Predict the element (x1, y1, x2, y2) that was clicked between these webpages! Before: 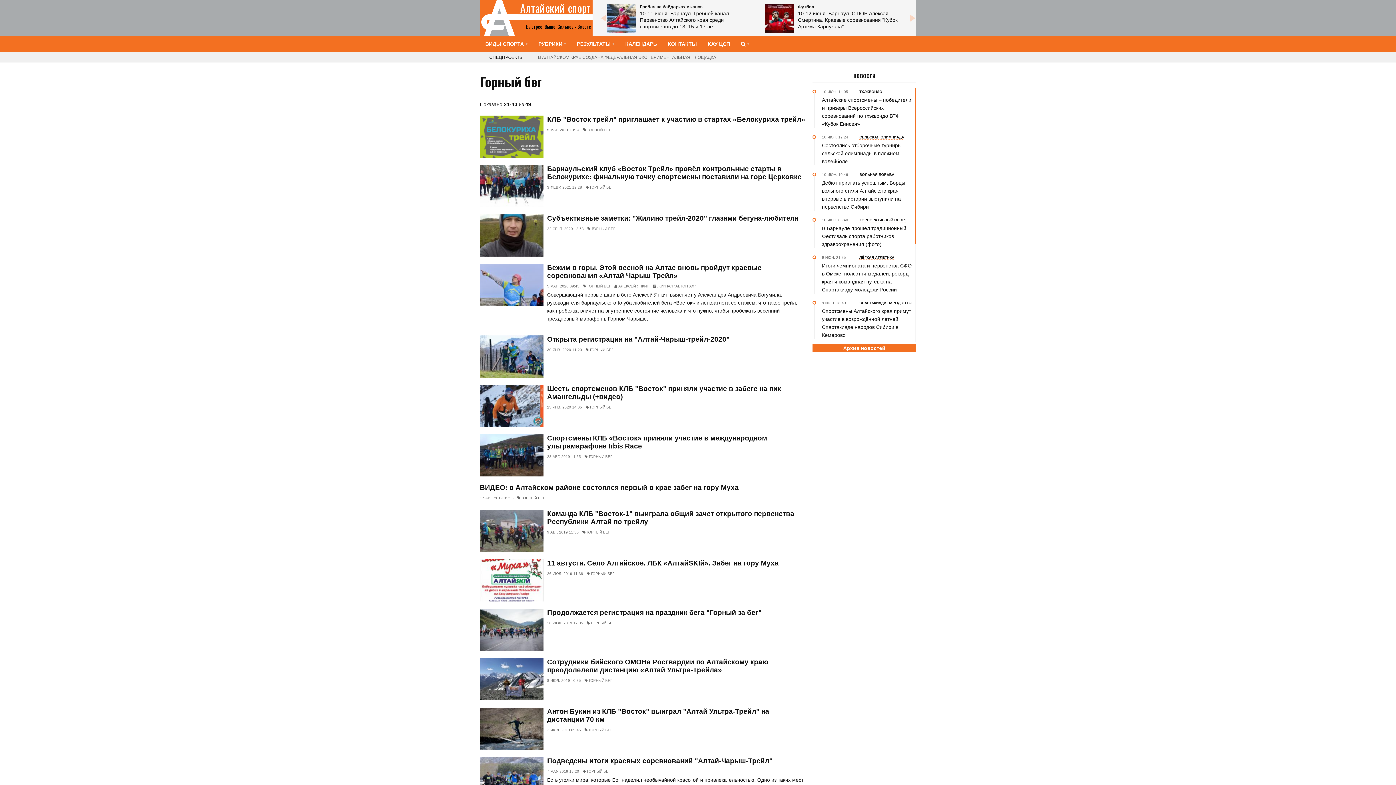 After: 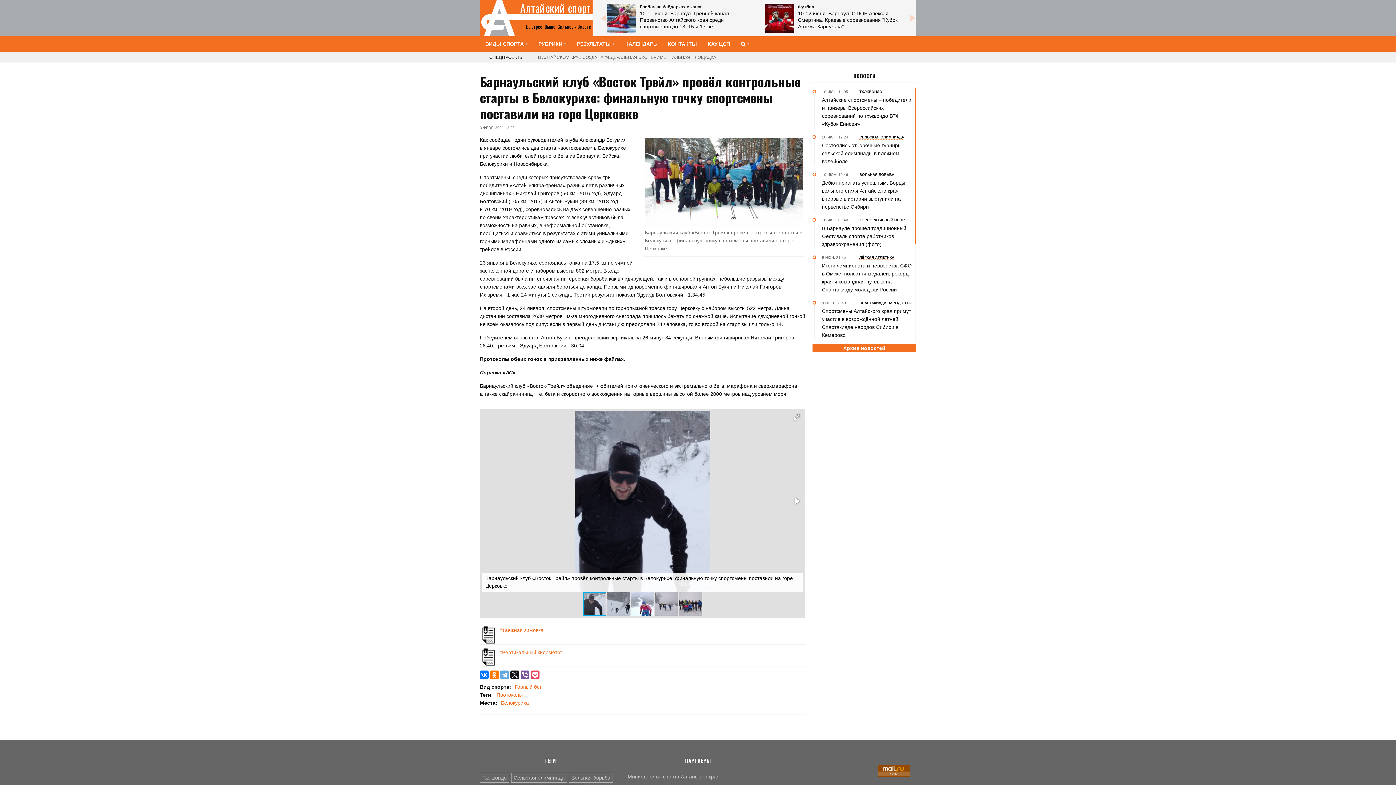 Action: label: Барнаульский клуб «Восток Трейл» провёл контрольные старты в Белокурихе: финальную точку спортсмены поставили на горе Церковке bbox: (547, 165, 805, 181)